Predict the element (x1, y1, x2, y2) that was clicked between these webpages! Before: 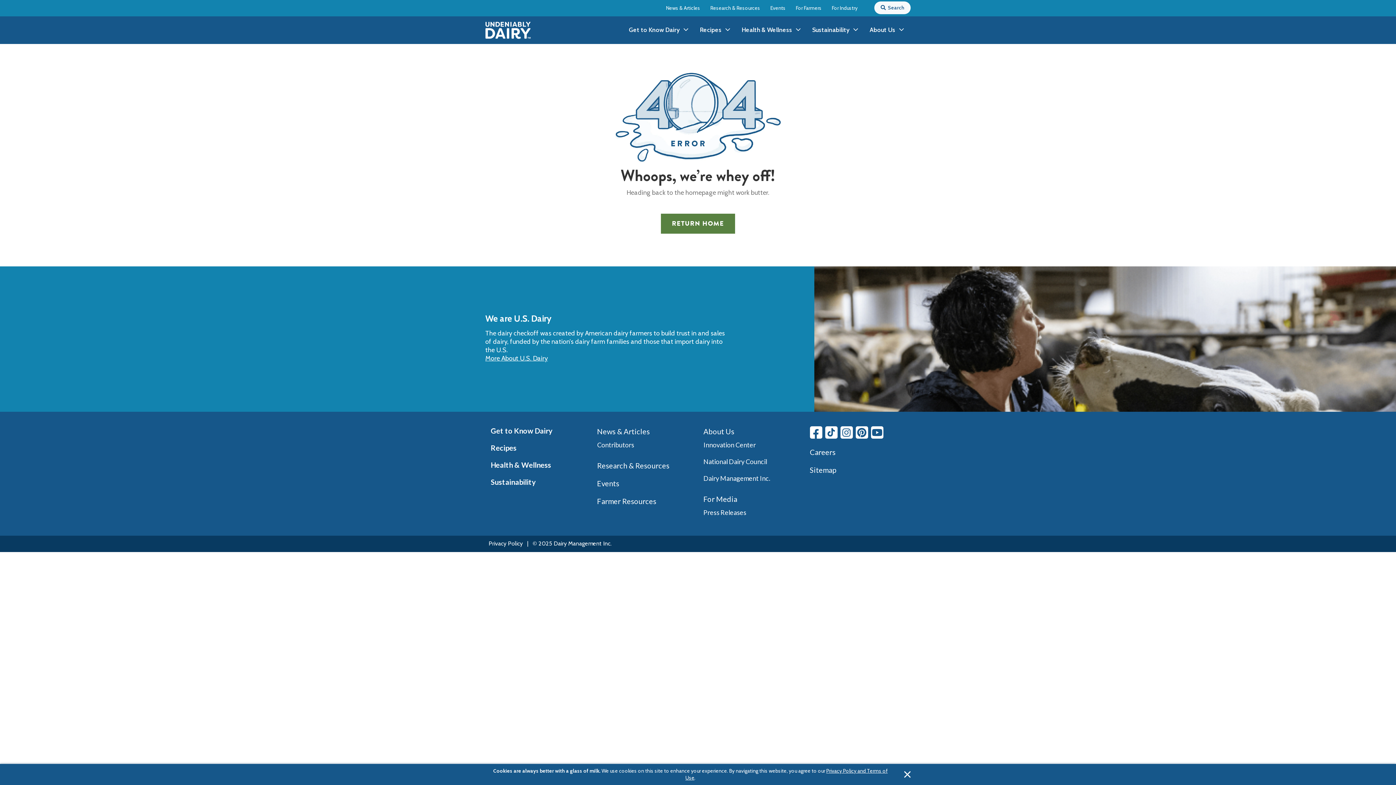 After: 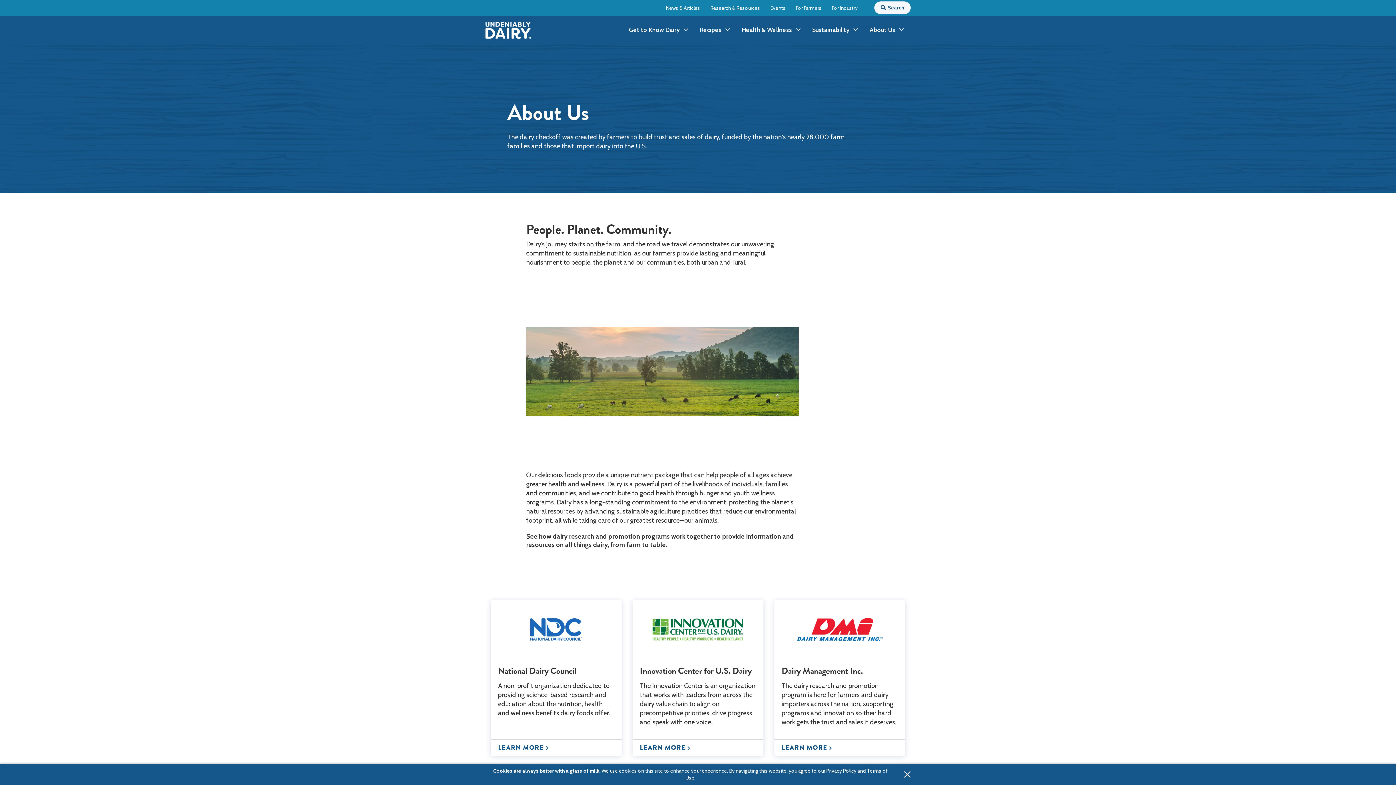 Action: label: About Us bbox: (865, 21, 910, 38)